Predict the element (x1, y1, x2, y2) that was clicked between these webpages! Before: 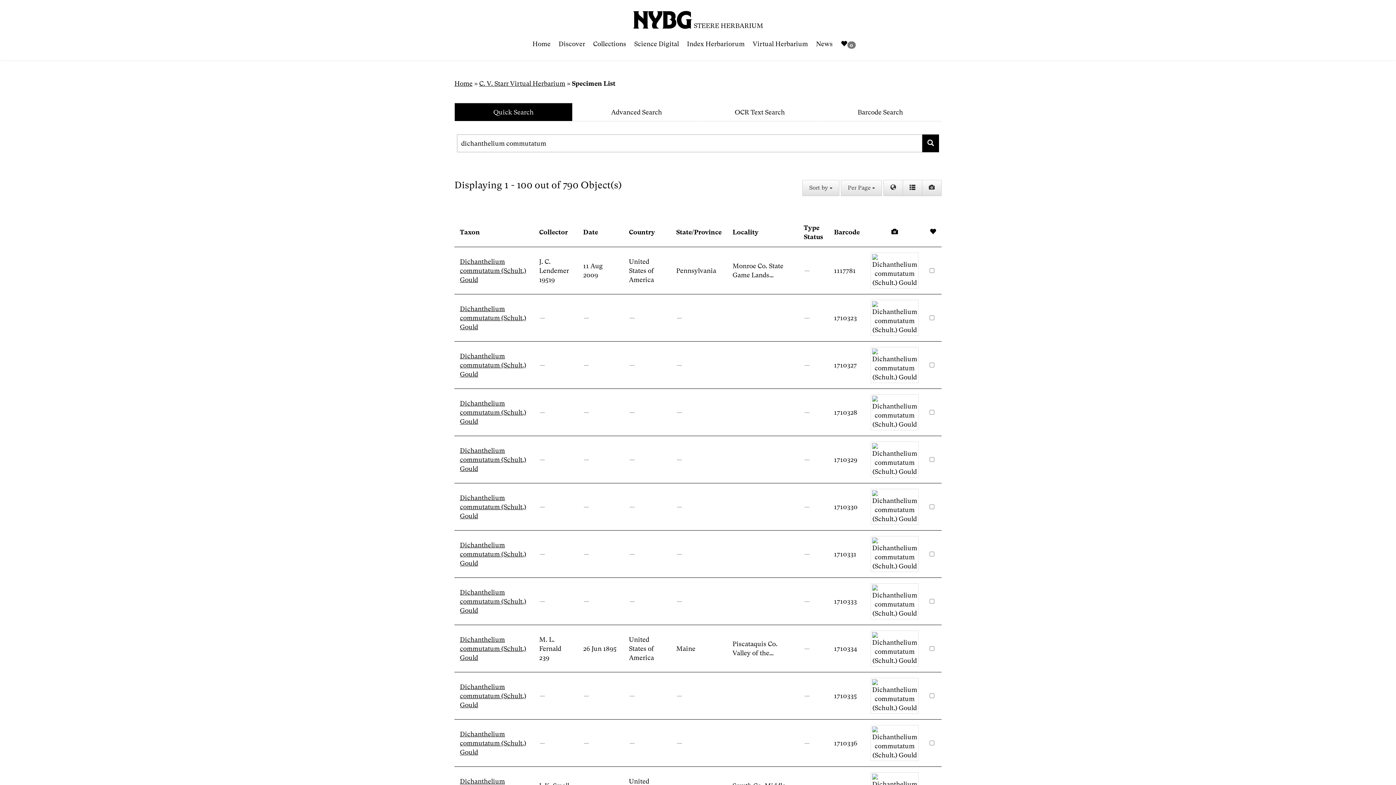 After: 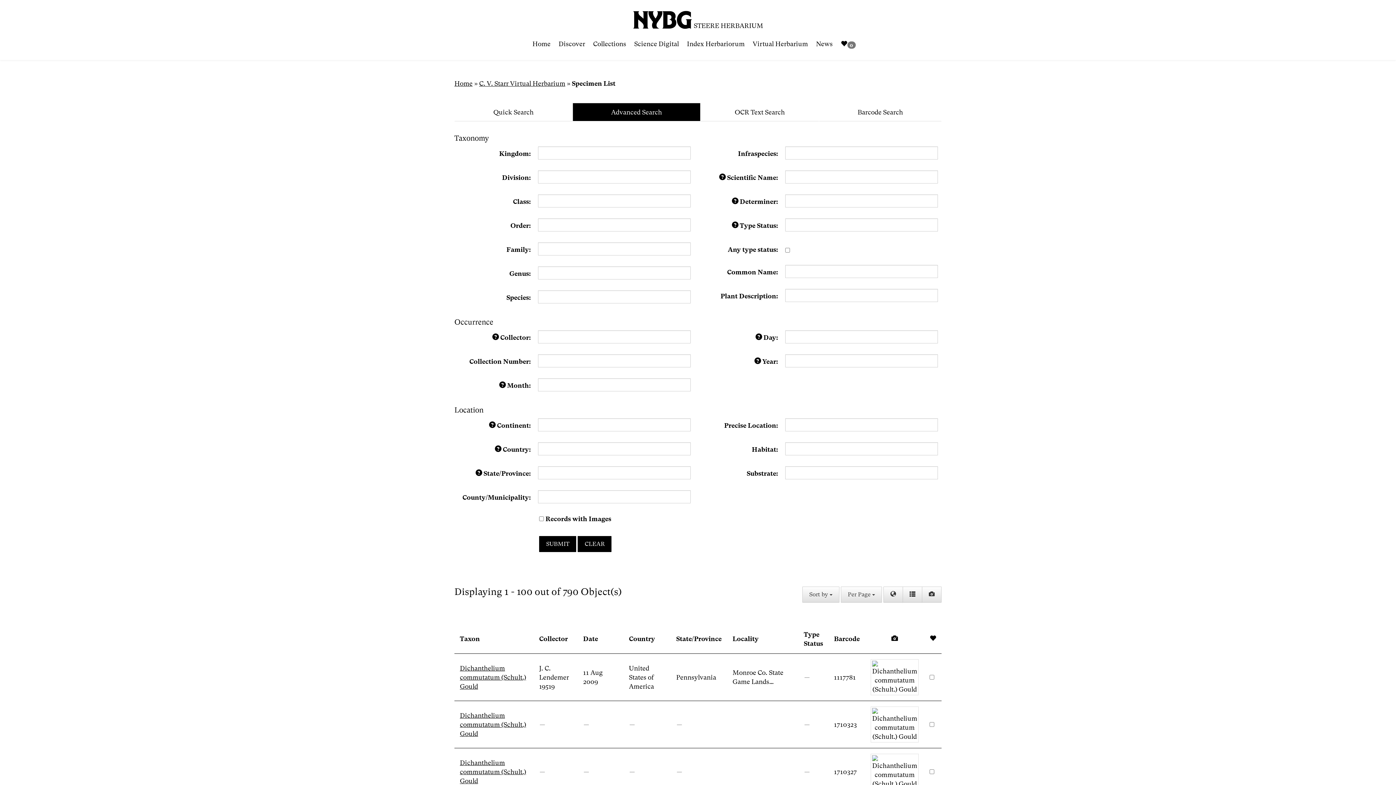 Action: label: Advanced Search bbox: (572, 102, 700, 121)